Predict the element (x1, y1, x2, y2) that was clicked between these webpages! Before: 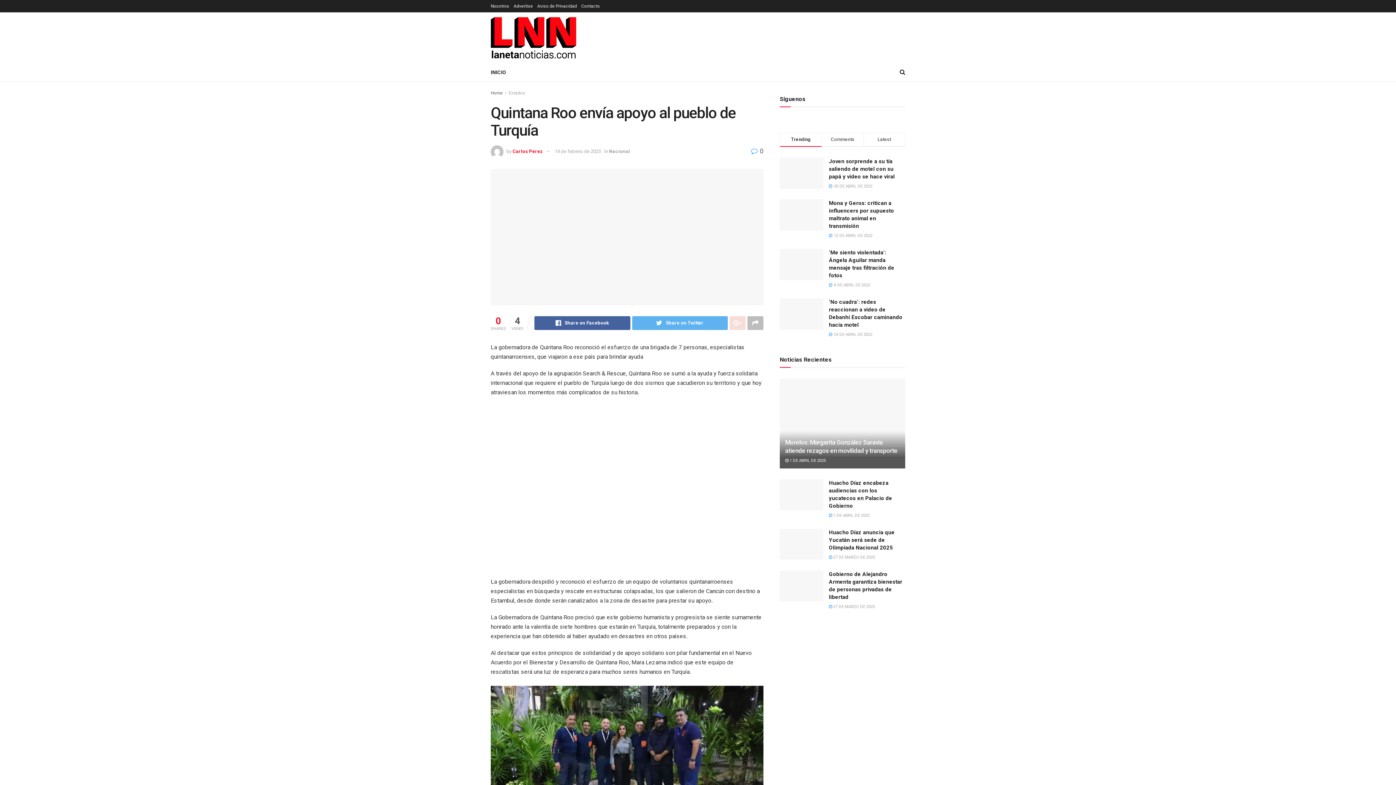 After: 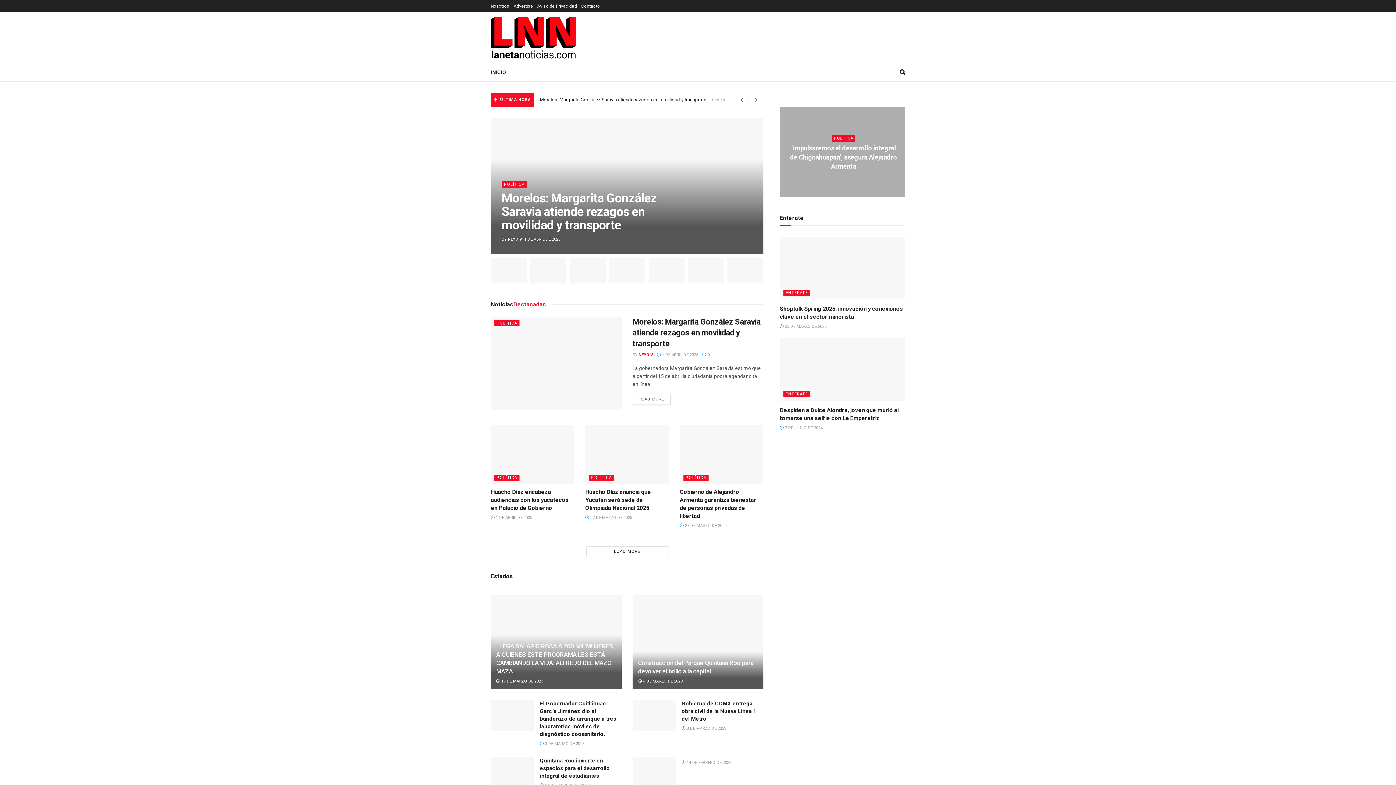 Action: bbox: (490, 90, 502, 95) label: Home